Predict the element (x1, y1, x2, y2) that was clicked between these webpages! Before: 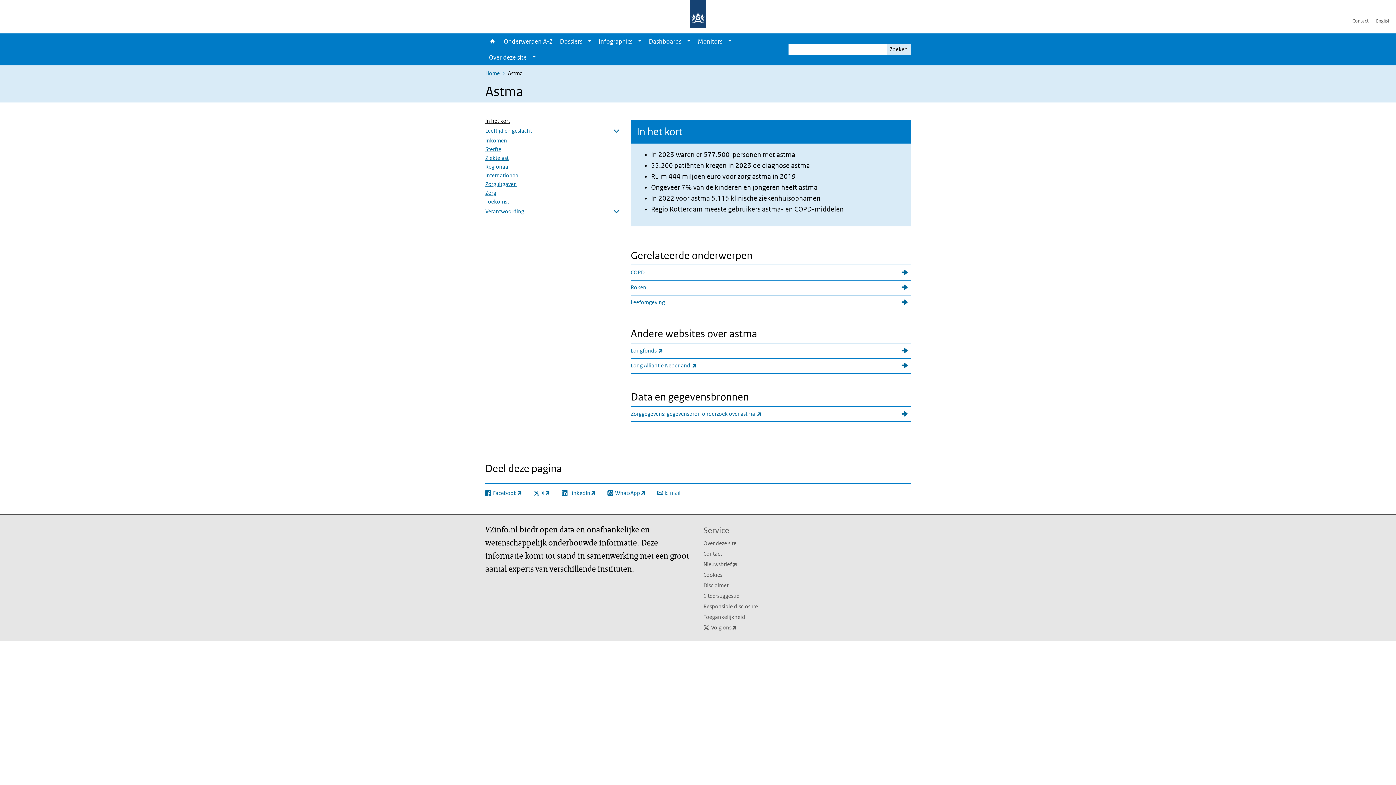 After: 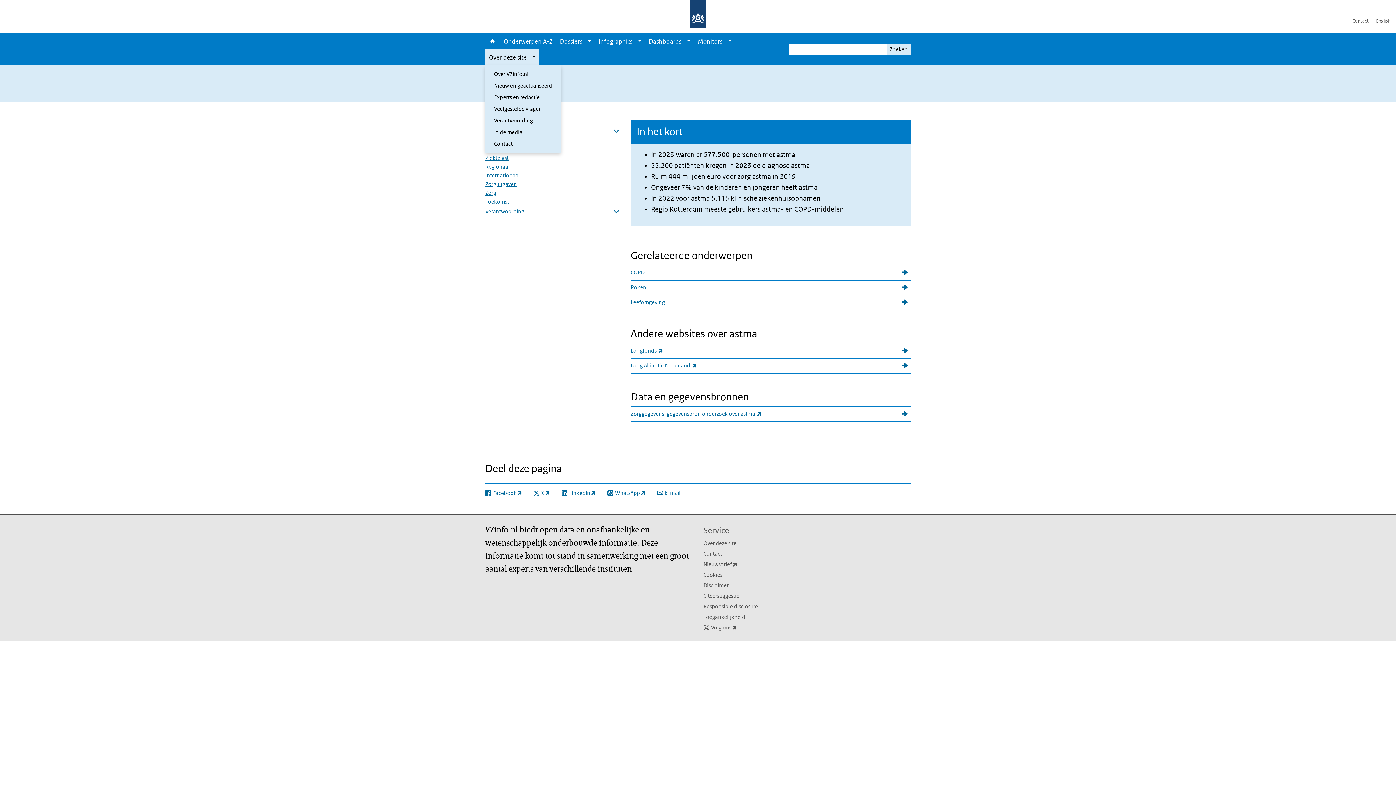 Action: label: Show submenu bbox: (528, 49, 539, 65)